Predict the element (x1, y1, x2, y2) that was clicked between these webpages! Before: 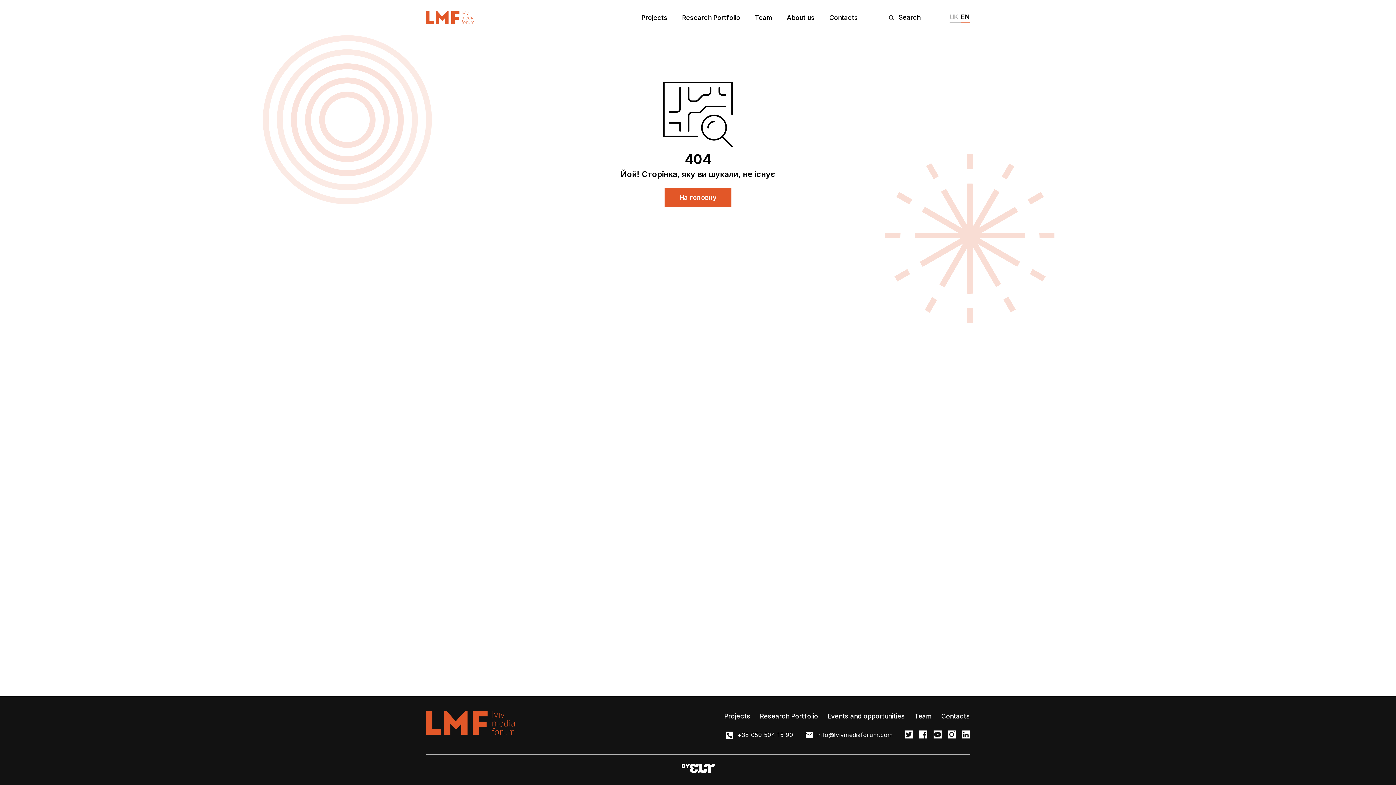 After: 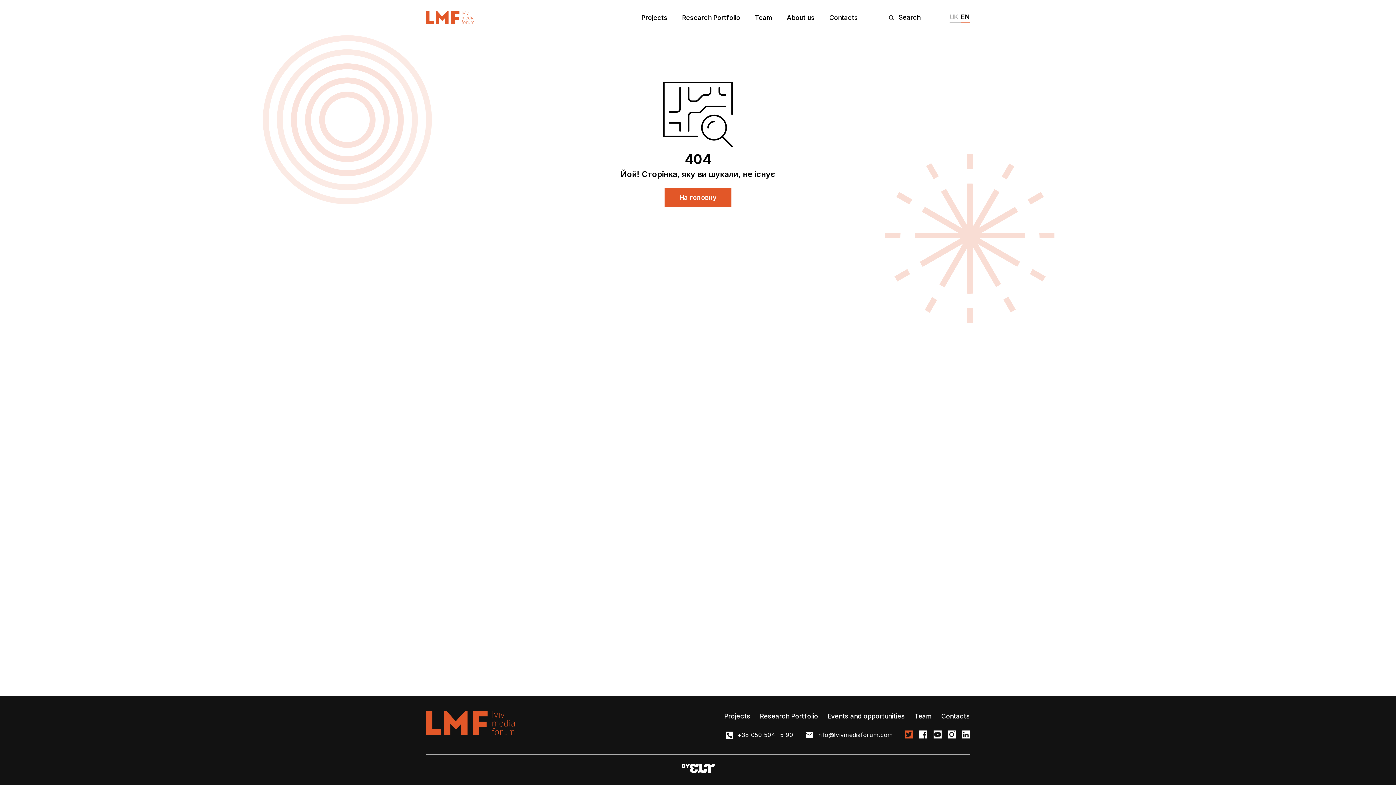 Action: label: LMF Twitter link bbox: (904, 730, 913, 740)